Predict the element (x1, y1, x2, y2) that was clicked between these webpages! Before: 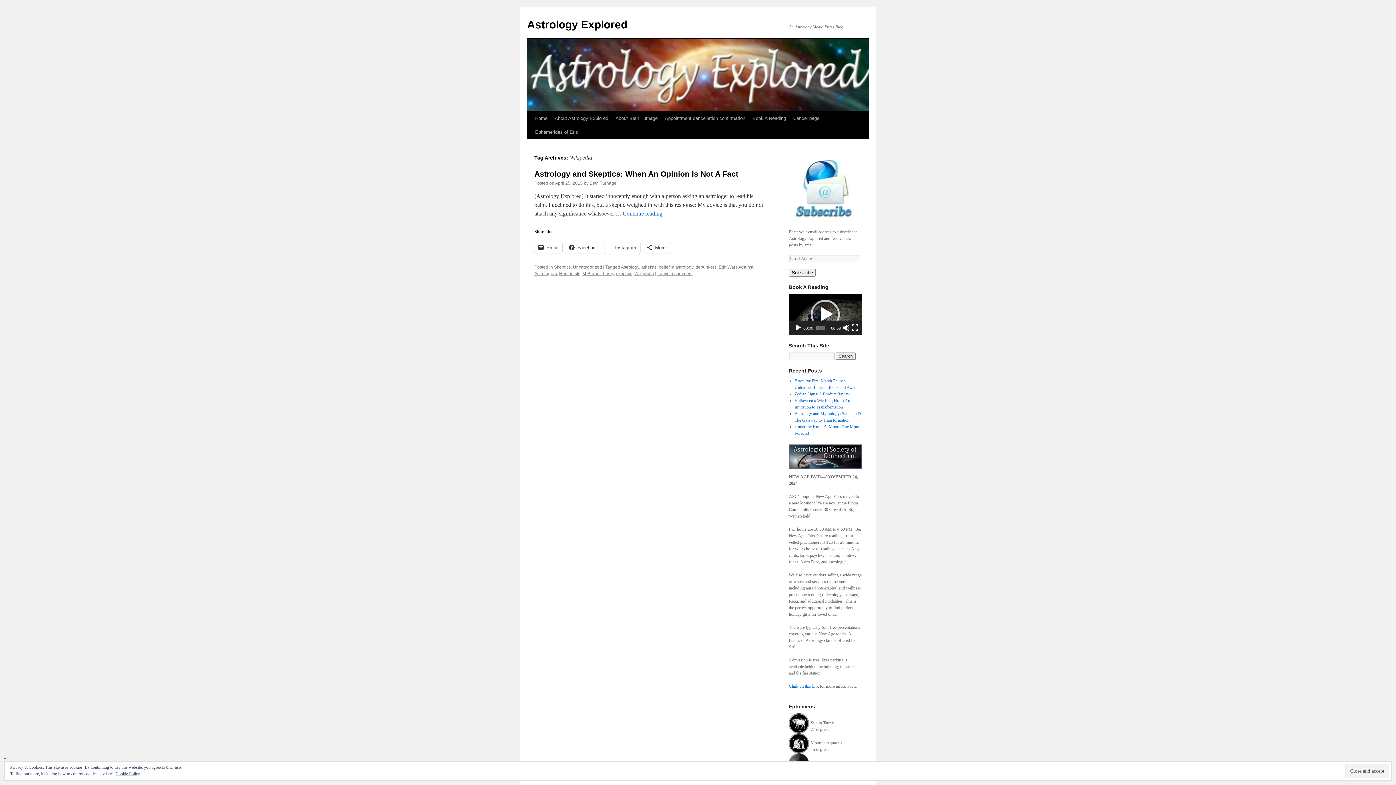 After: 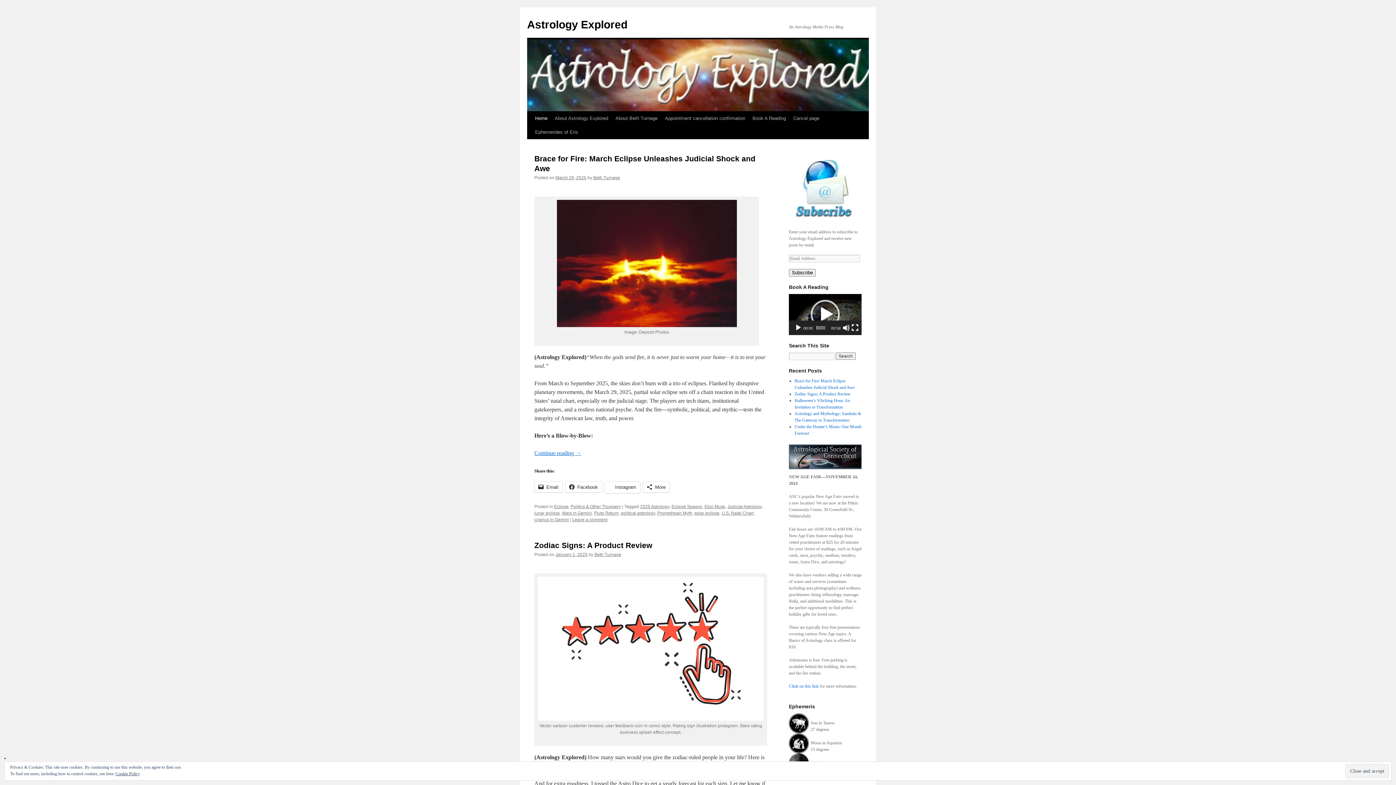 Action: label: Astrology Explored bbox: (527, 18, 627, 30)